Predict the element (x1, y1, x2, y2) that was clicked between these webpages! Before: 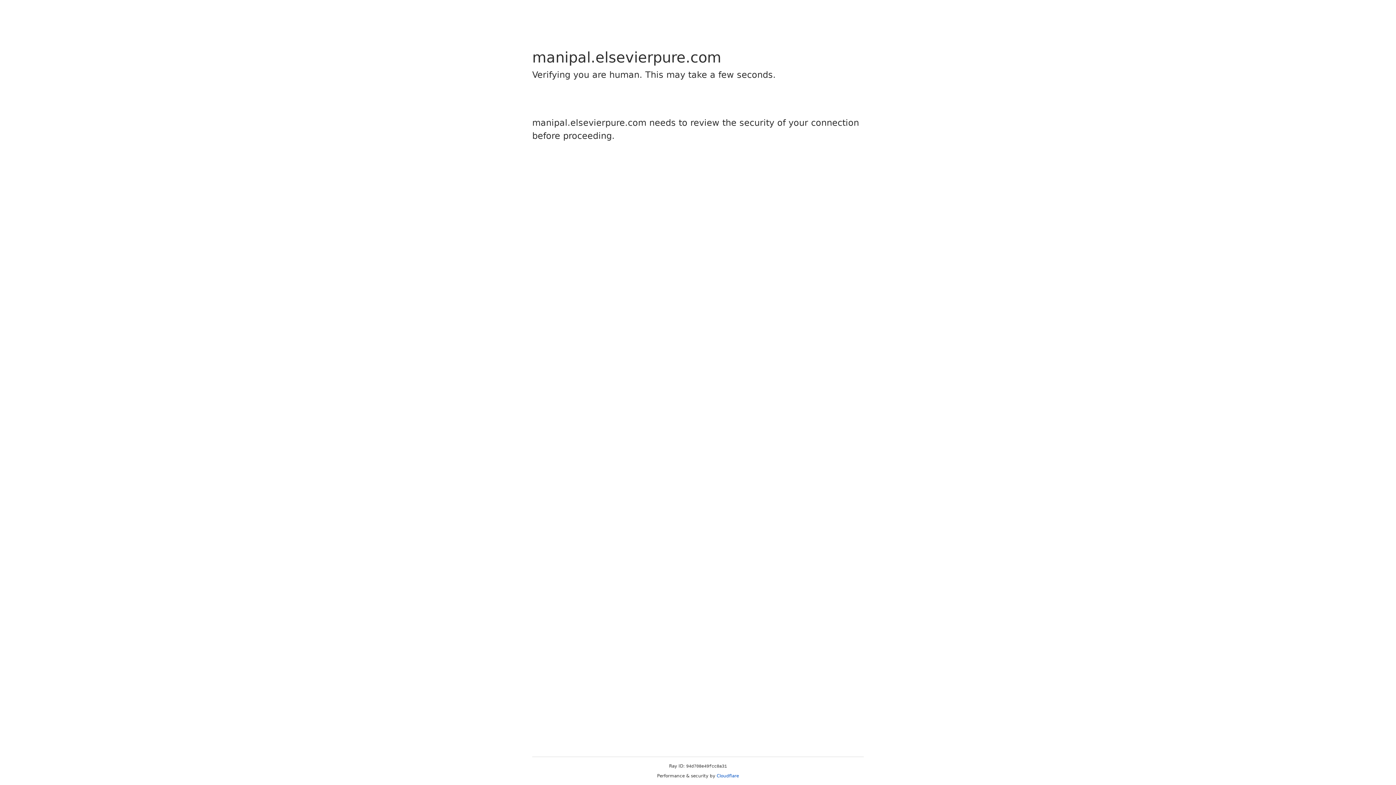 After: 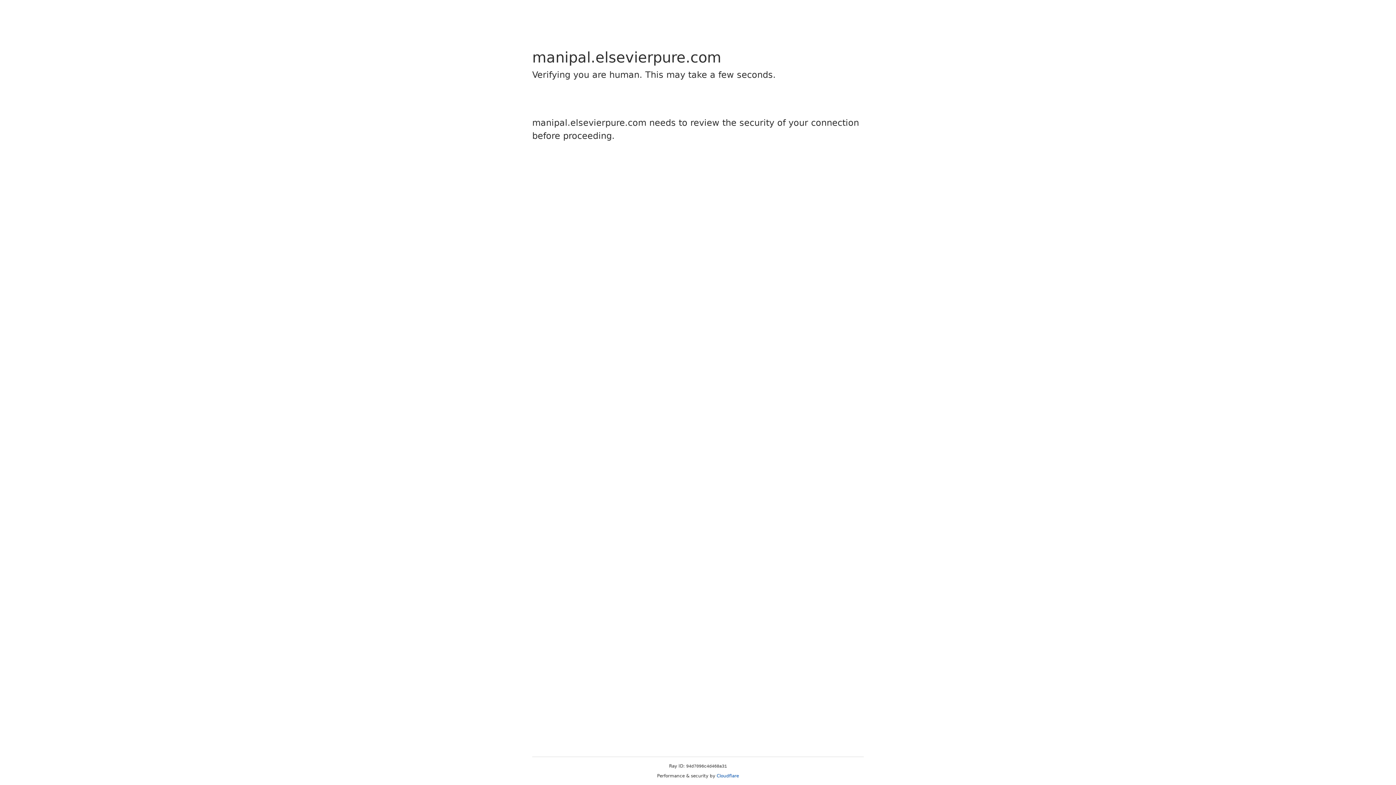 Action: label: Cloudflare bbox: (716, 773, 739, 778)